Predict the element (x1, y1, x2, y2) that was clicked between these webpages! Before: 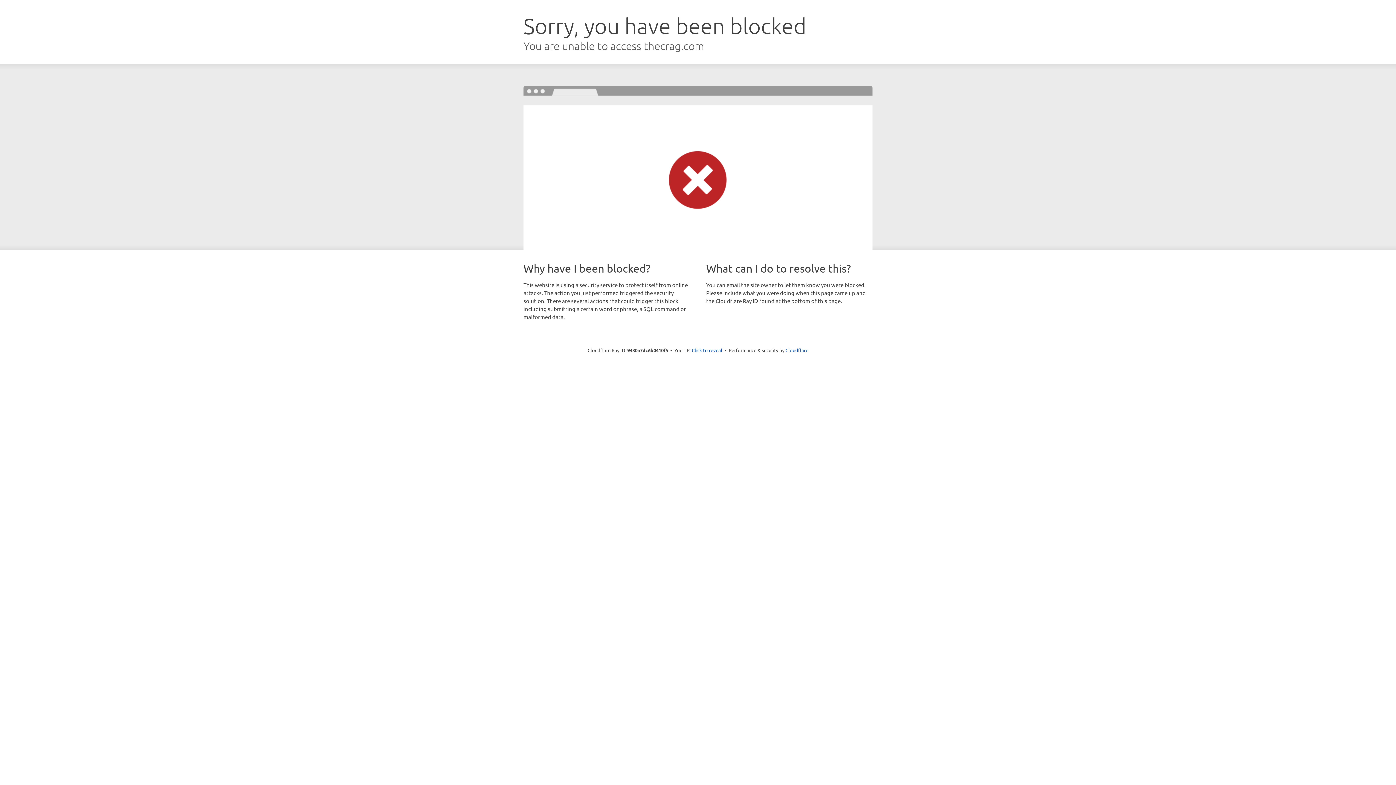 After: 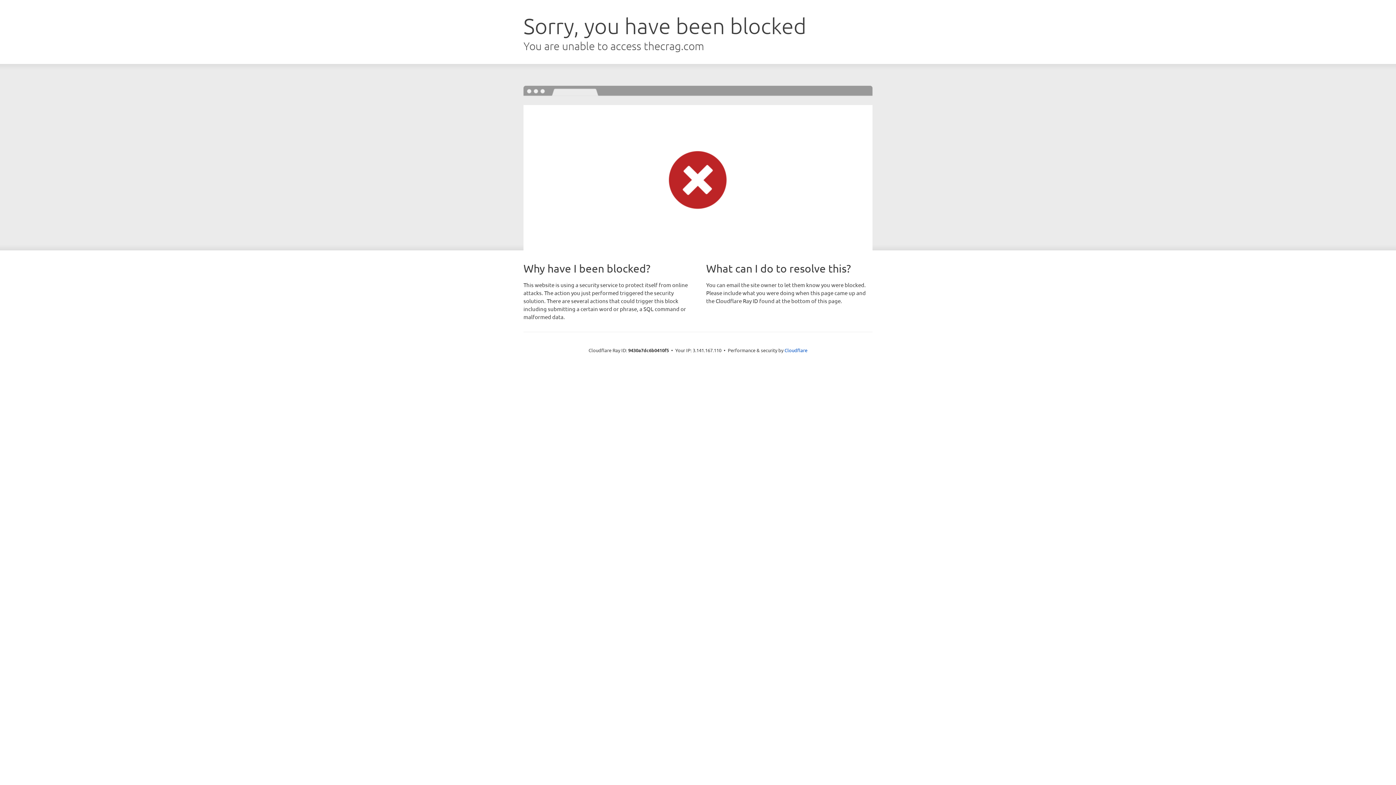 Action: label: Click to reveal bbox: (692, 346, 722, 353)